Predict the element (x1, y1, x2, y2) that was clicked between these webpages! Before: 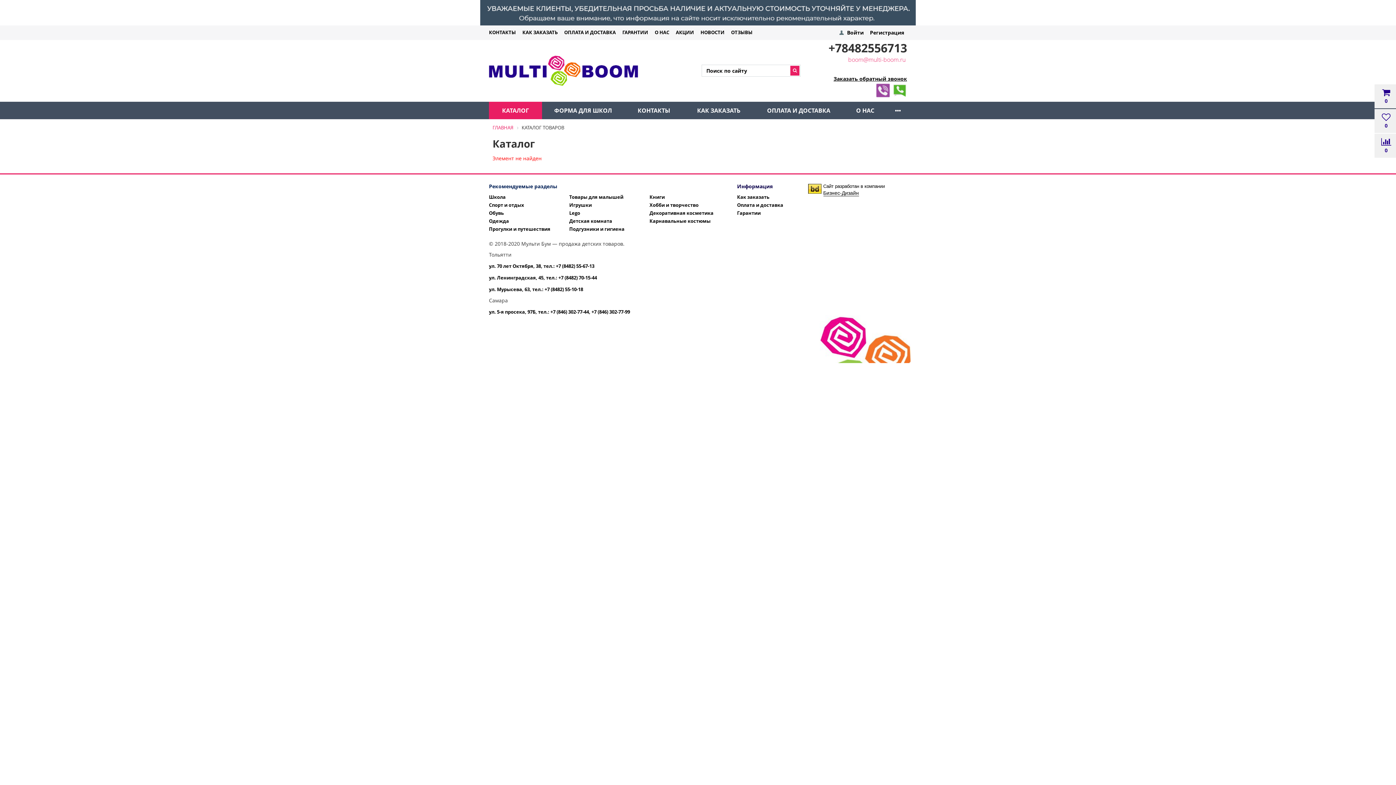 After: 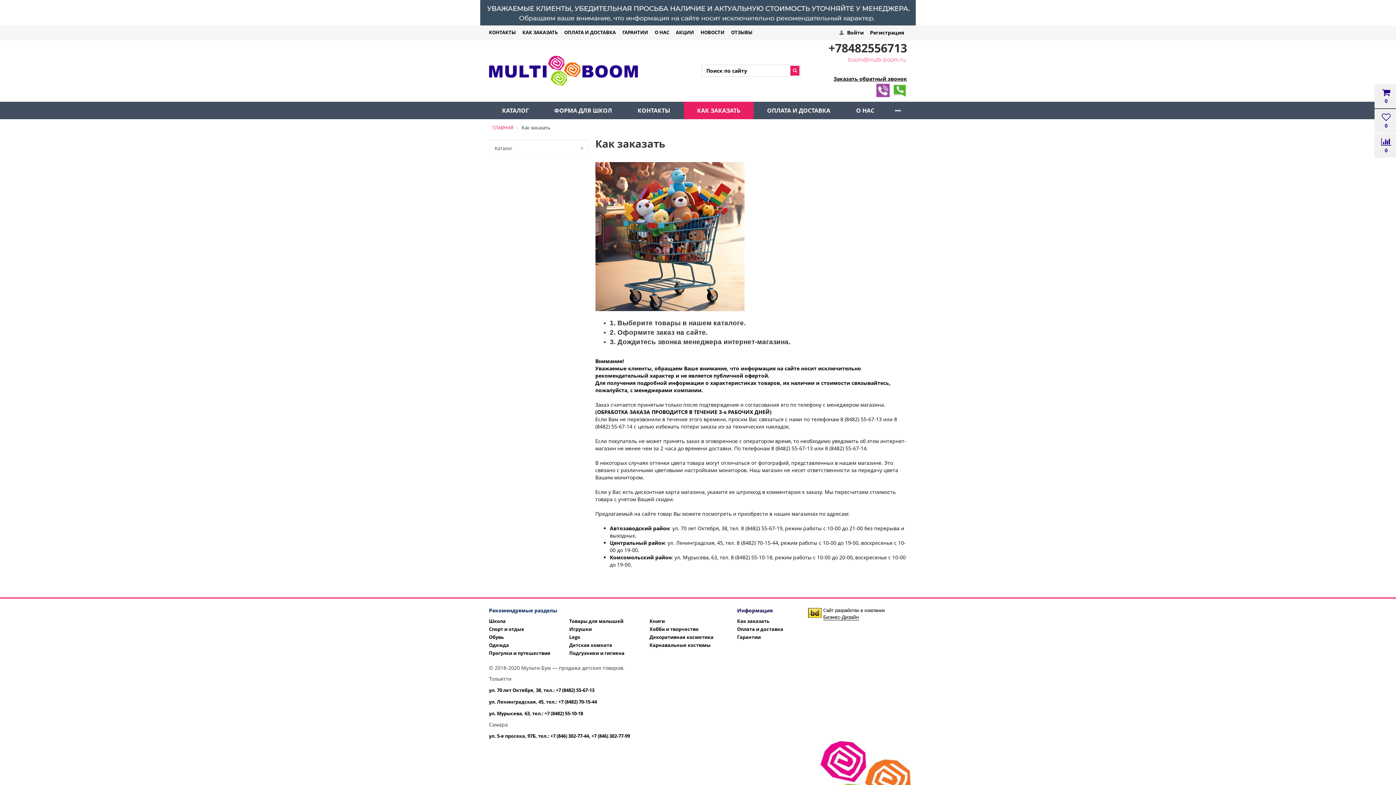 Action: label: КАК ЗАКАЗАТЬ bbox: (684, 101, 753, 119)